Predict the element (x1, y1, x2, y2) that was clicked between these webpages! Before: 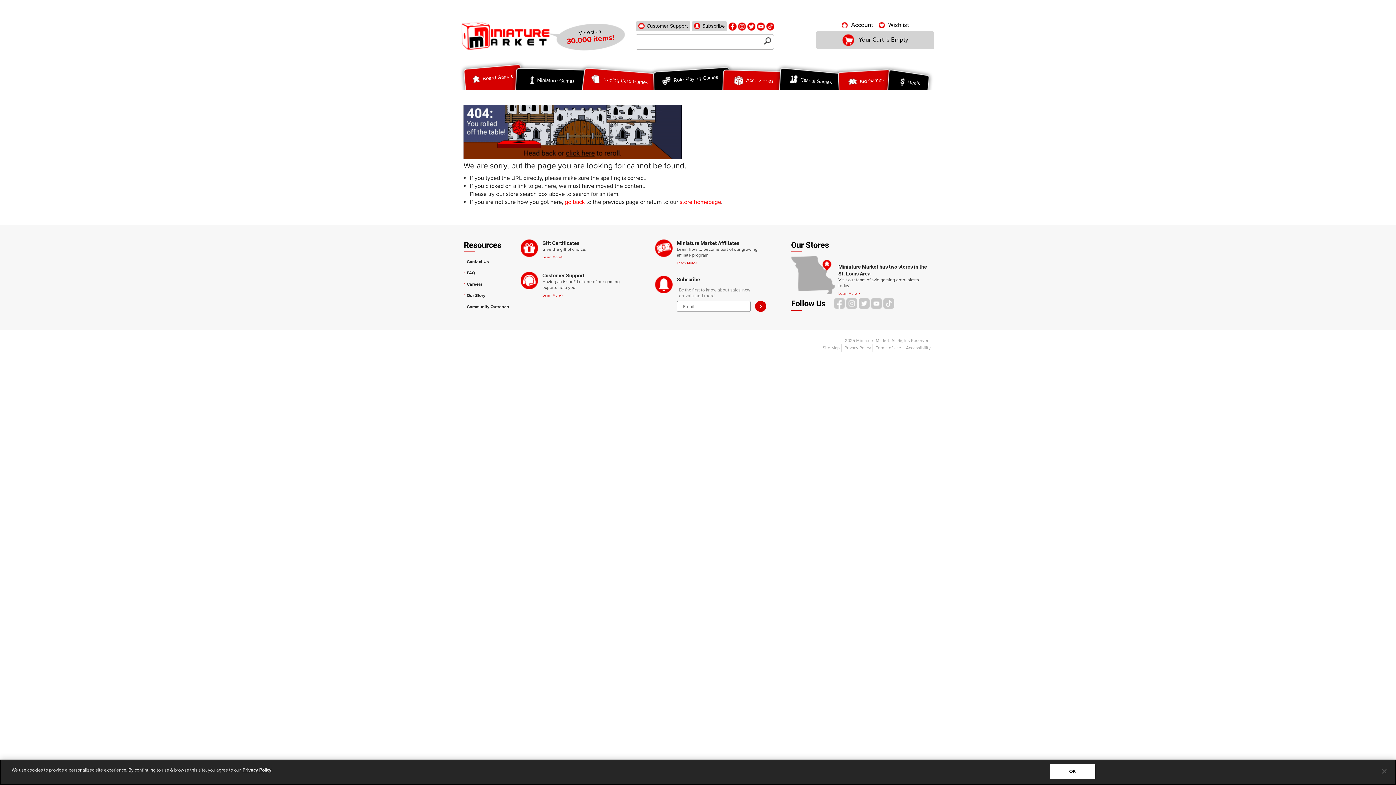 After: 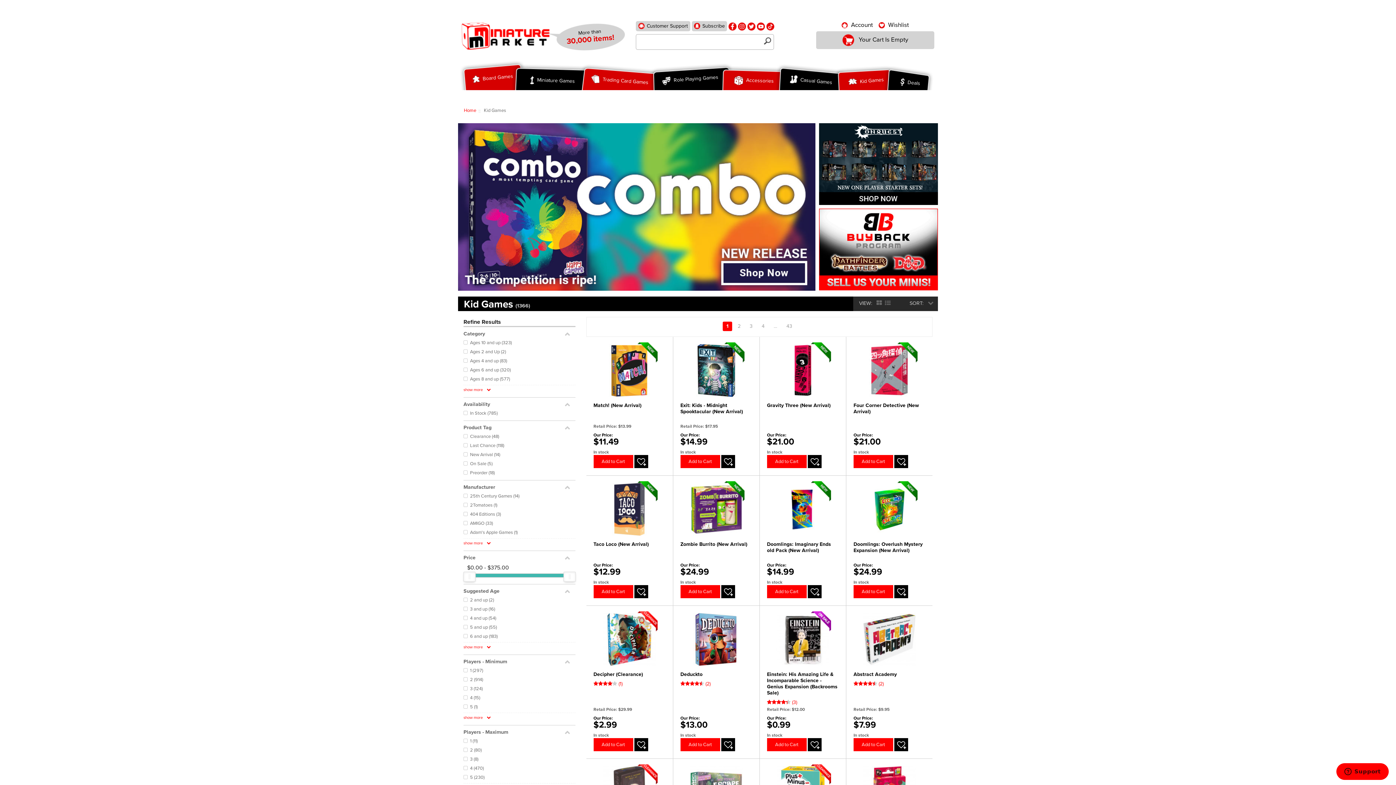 Action: bbox: (833, 65, 896, 103) label:  Kid Games